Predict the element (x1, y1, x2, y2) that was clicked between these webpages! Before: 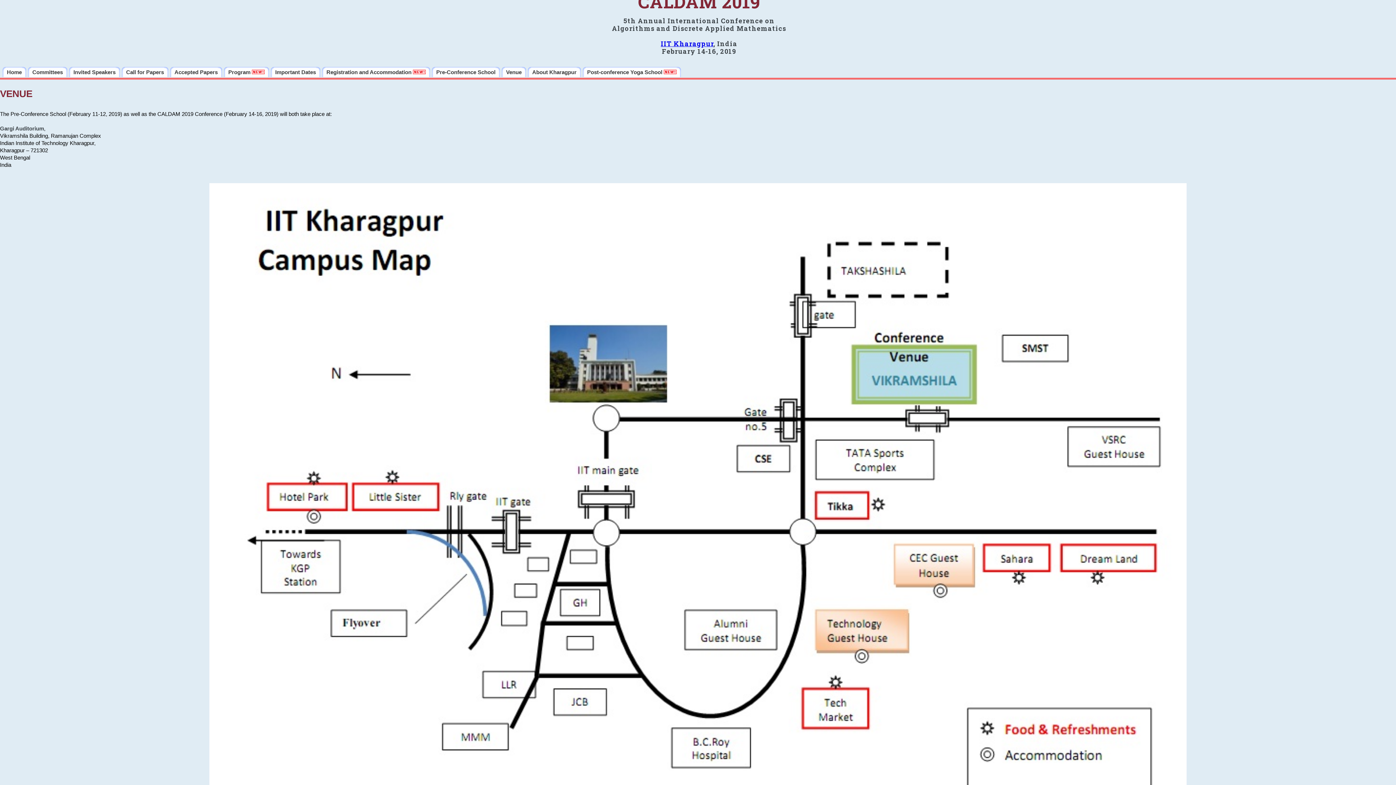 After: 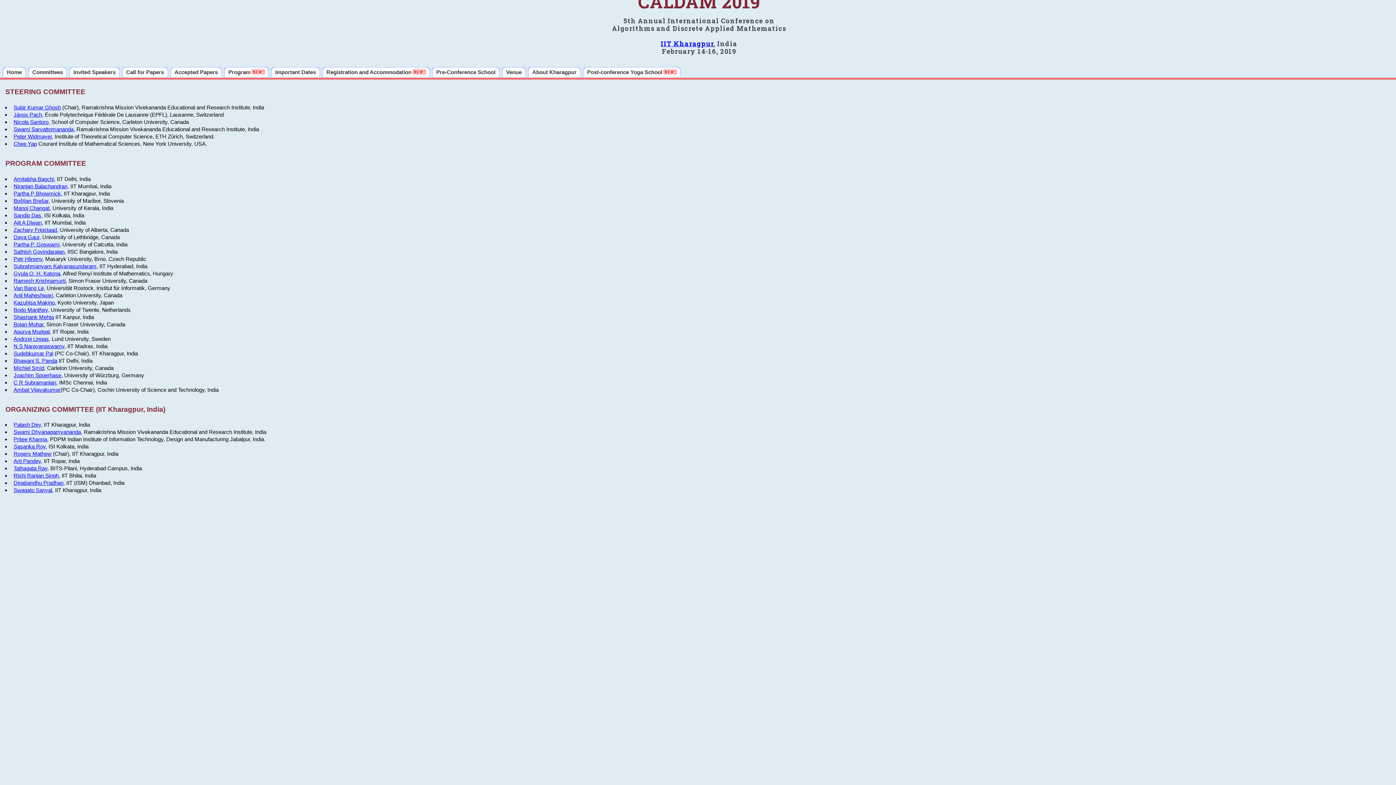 Action: bbox: (28, 66, 67, 77) label: Committees